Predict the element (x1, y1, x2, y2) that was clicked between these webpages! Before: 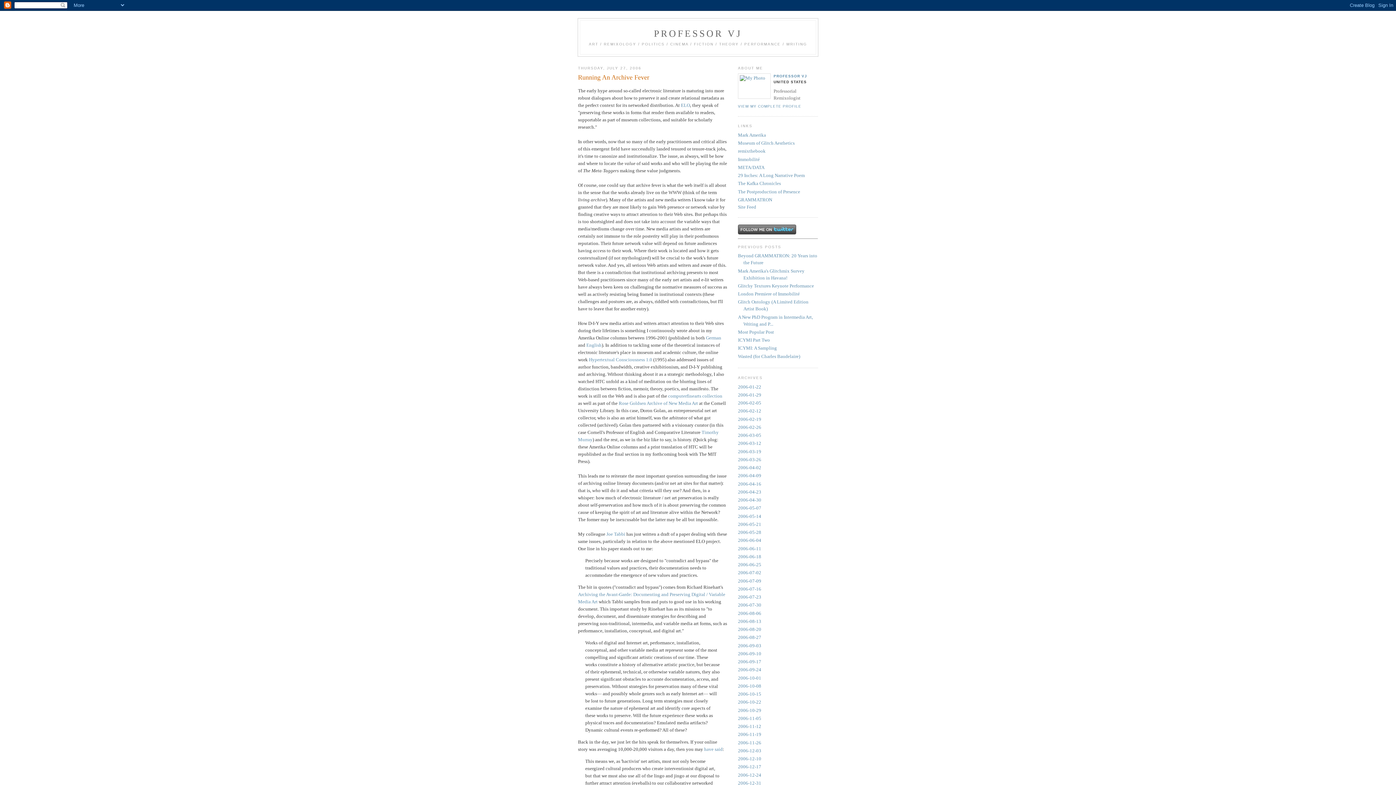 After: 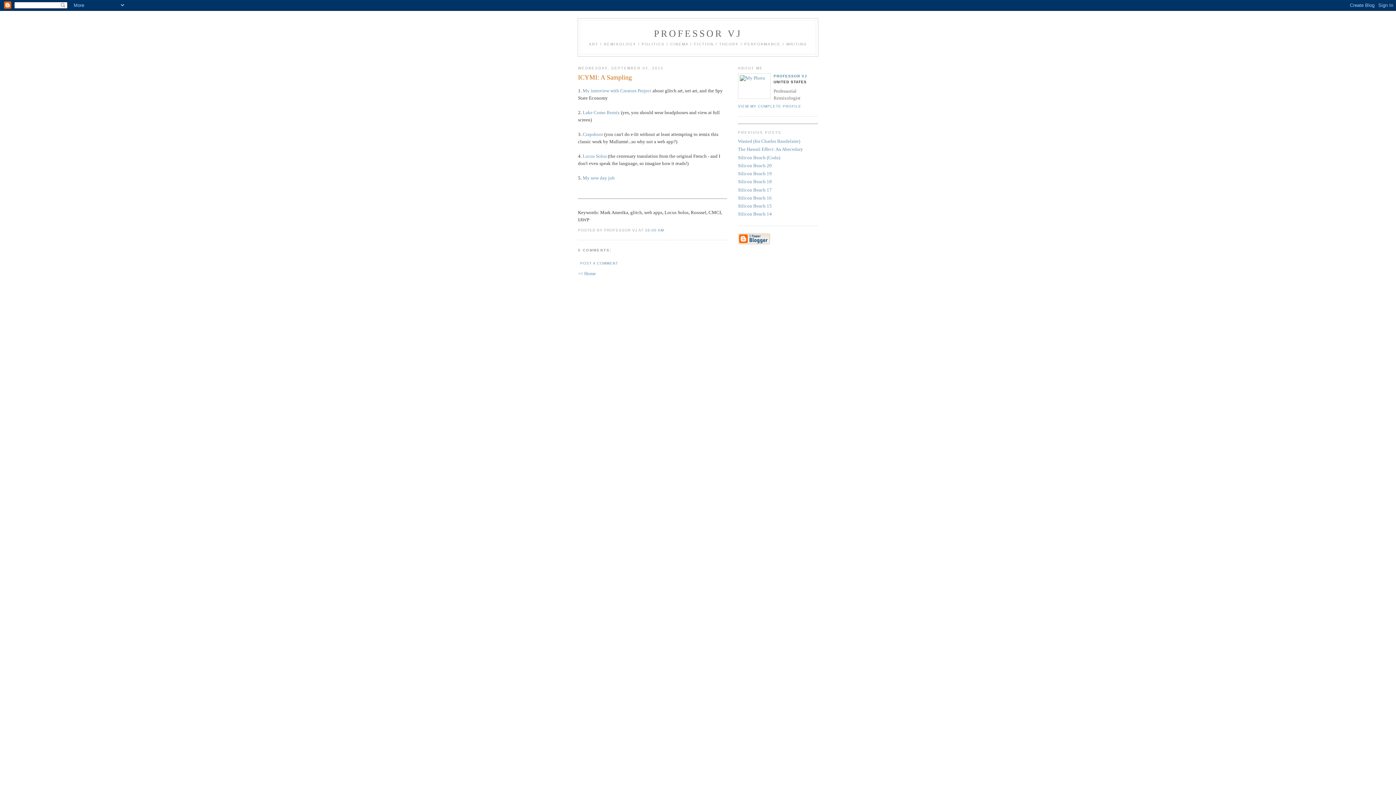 Action: label: ICYMI: A Sampling bbox: (738, 345, 777, 351)